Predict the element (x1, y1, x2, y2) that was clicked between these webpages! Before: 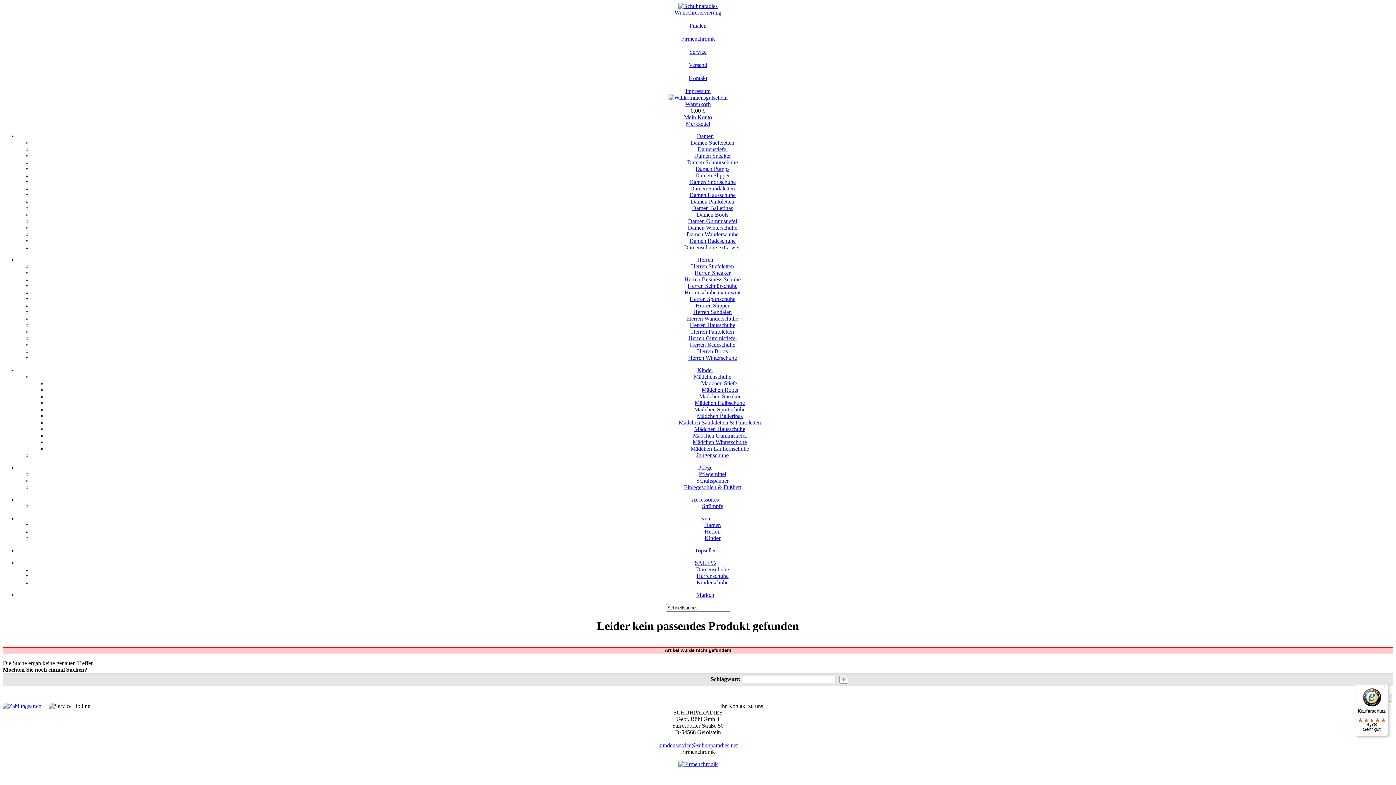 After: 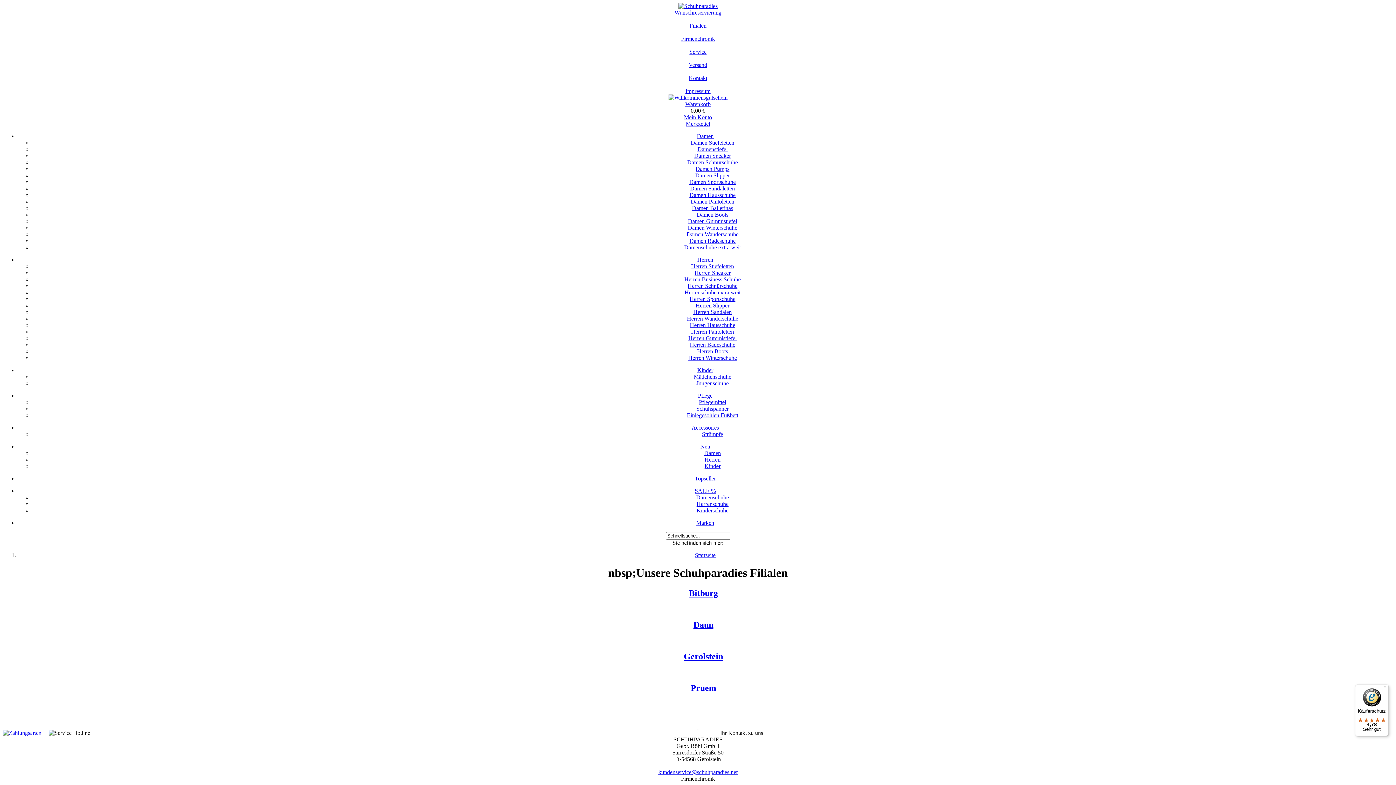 Action: bbox: (689, 22, 706, 28) label: Filialen